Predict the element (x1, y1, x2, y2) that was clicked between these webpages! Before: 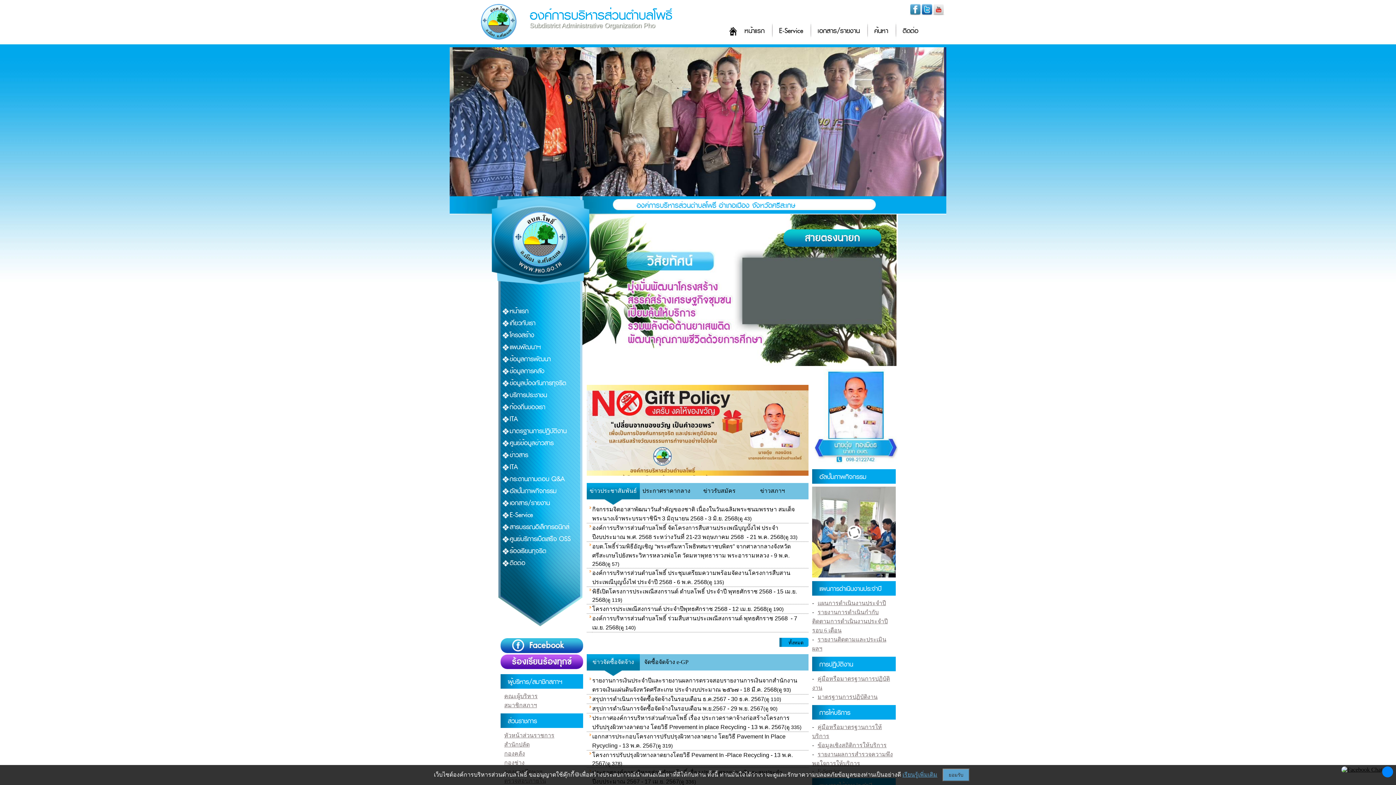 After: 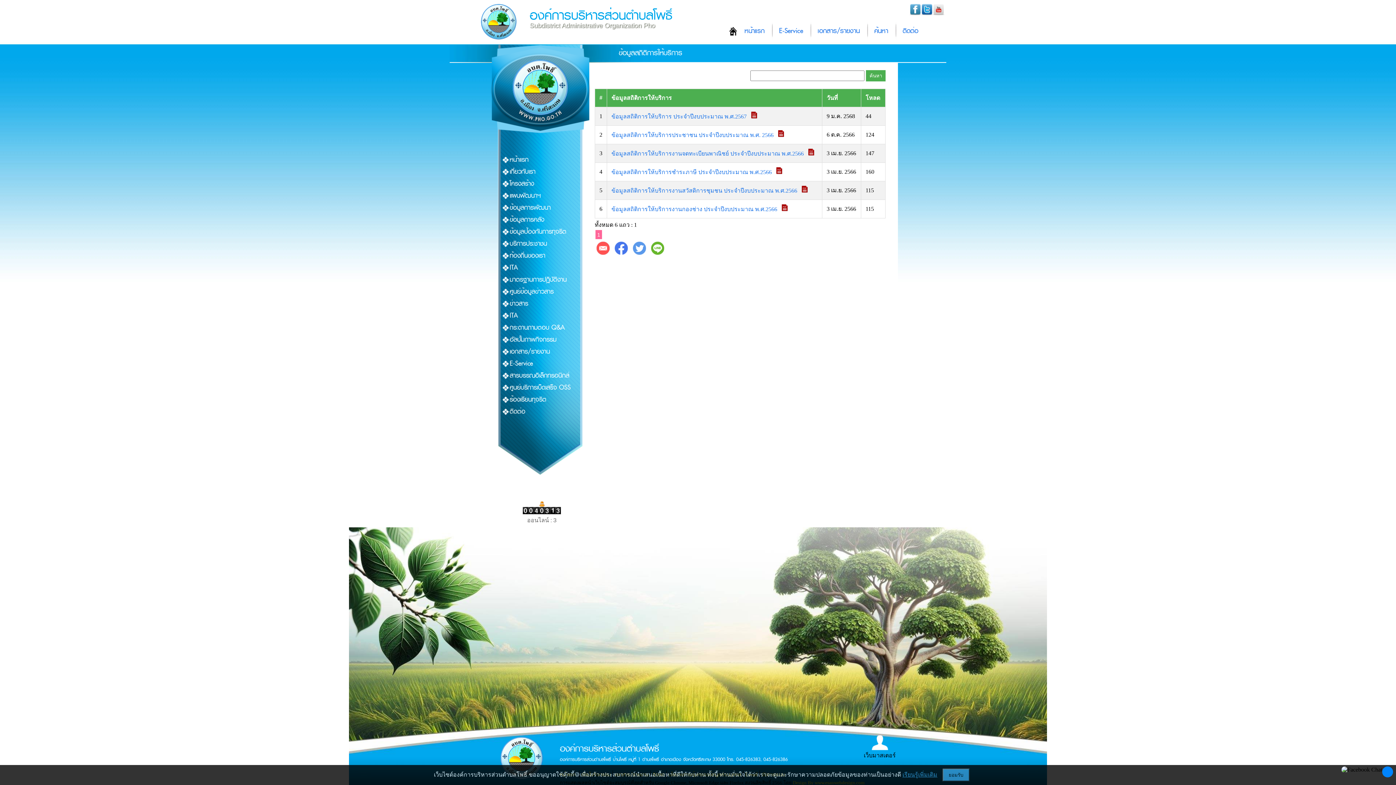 Action: label: ข้อมูลเชิงสถิติการให้บริการ bbox: (814, 742, 886, 748)